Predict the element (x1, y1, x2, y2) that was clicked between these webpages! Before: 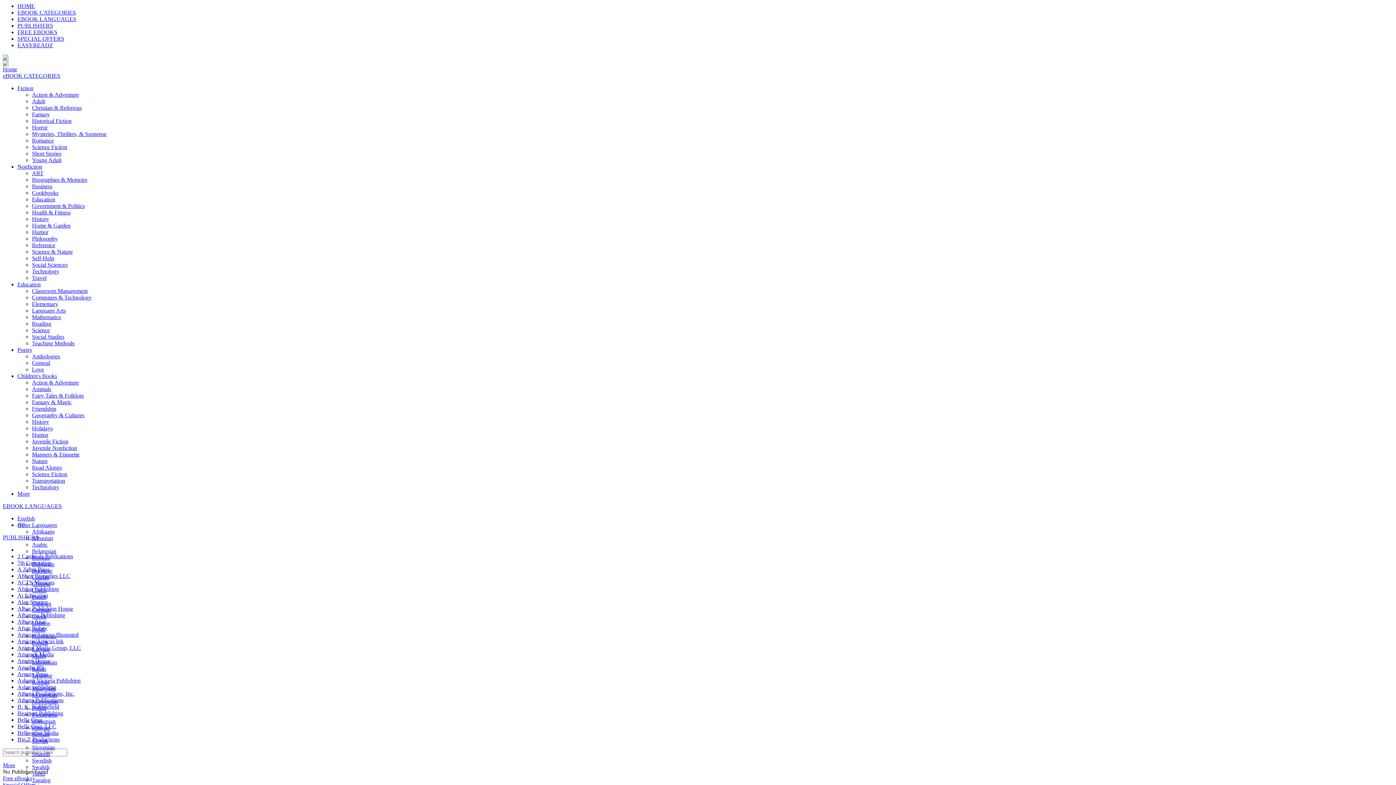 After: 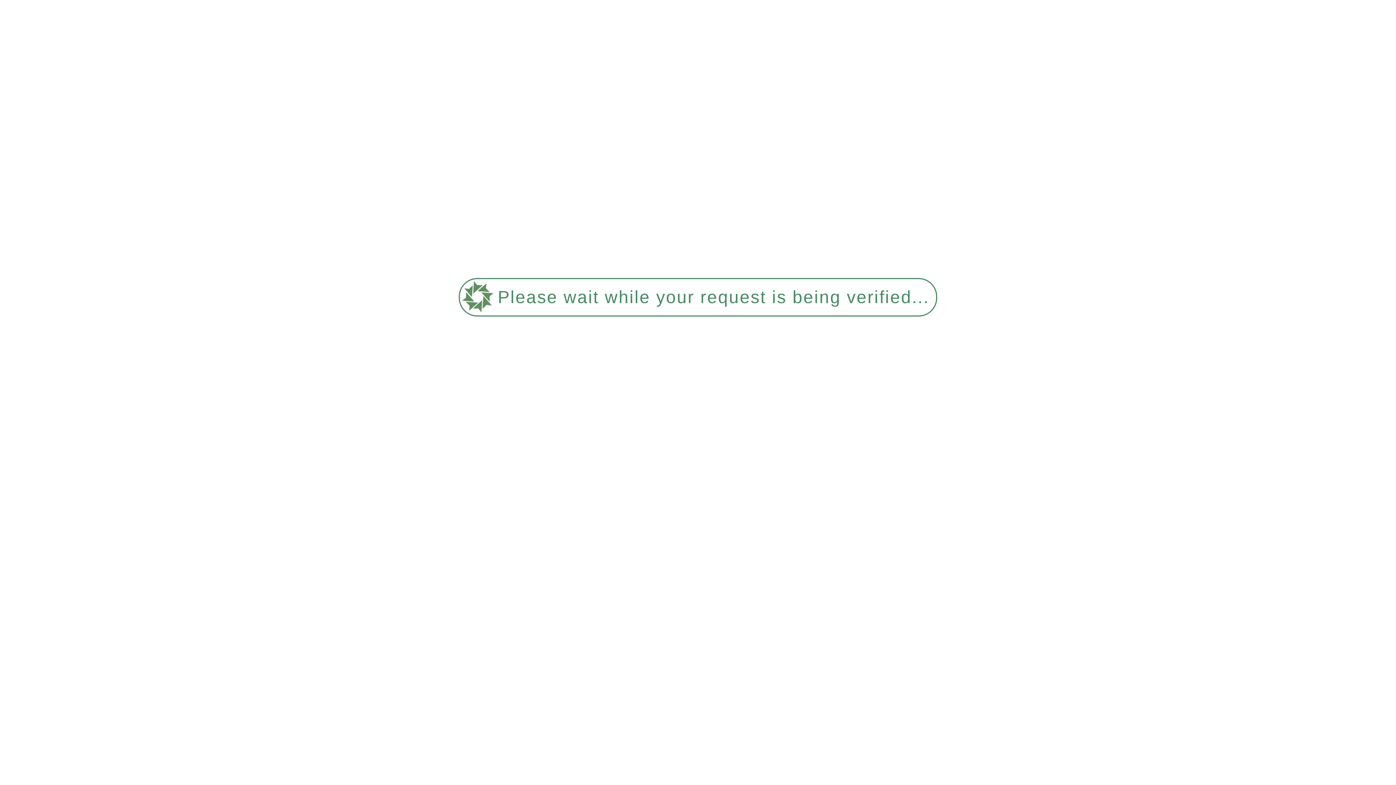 Action: label: Health & Fitness bbox: (32, 209, 70, 215)